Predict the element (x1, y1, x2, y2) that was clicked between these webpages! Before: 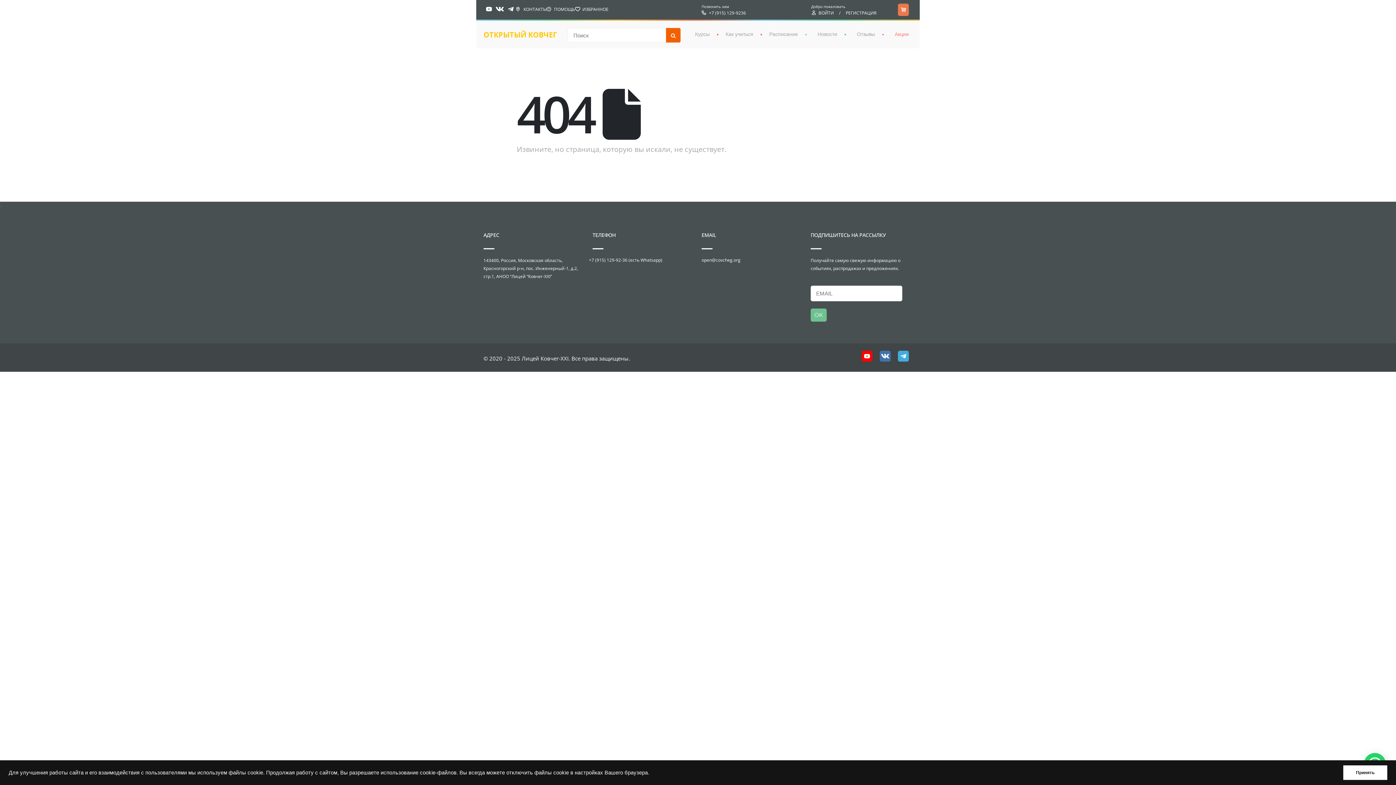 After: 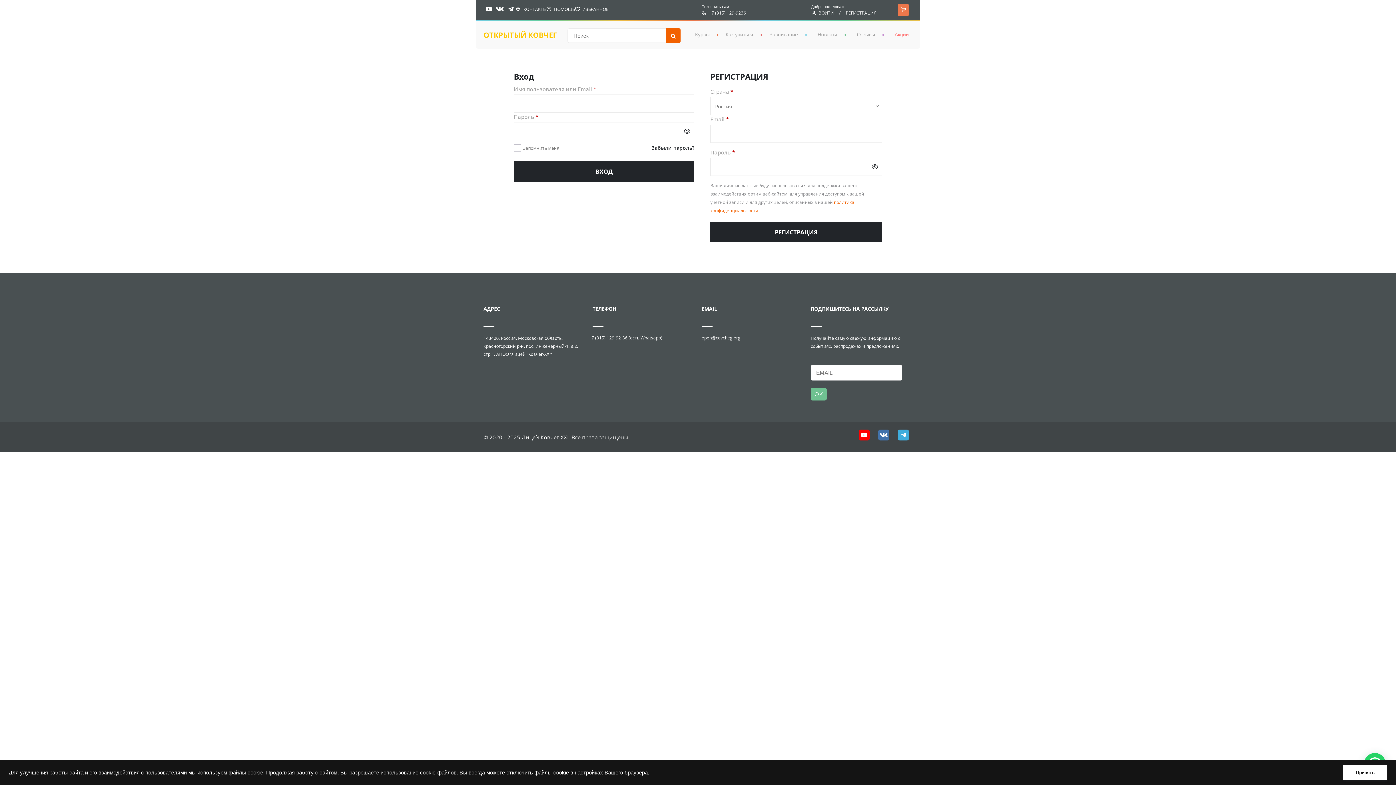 Action: bbox: (818, 9, 834, 15) label: ВОЙТИ